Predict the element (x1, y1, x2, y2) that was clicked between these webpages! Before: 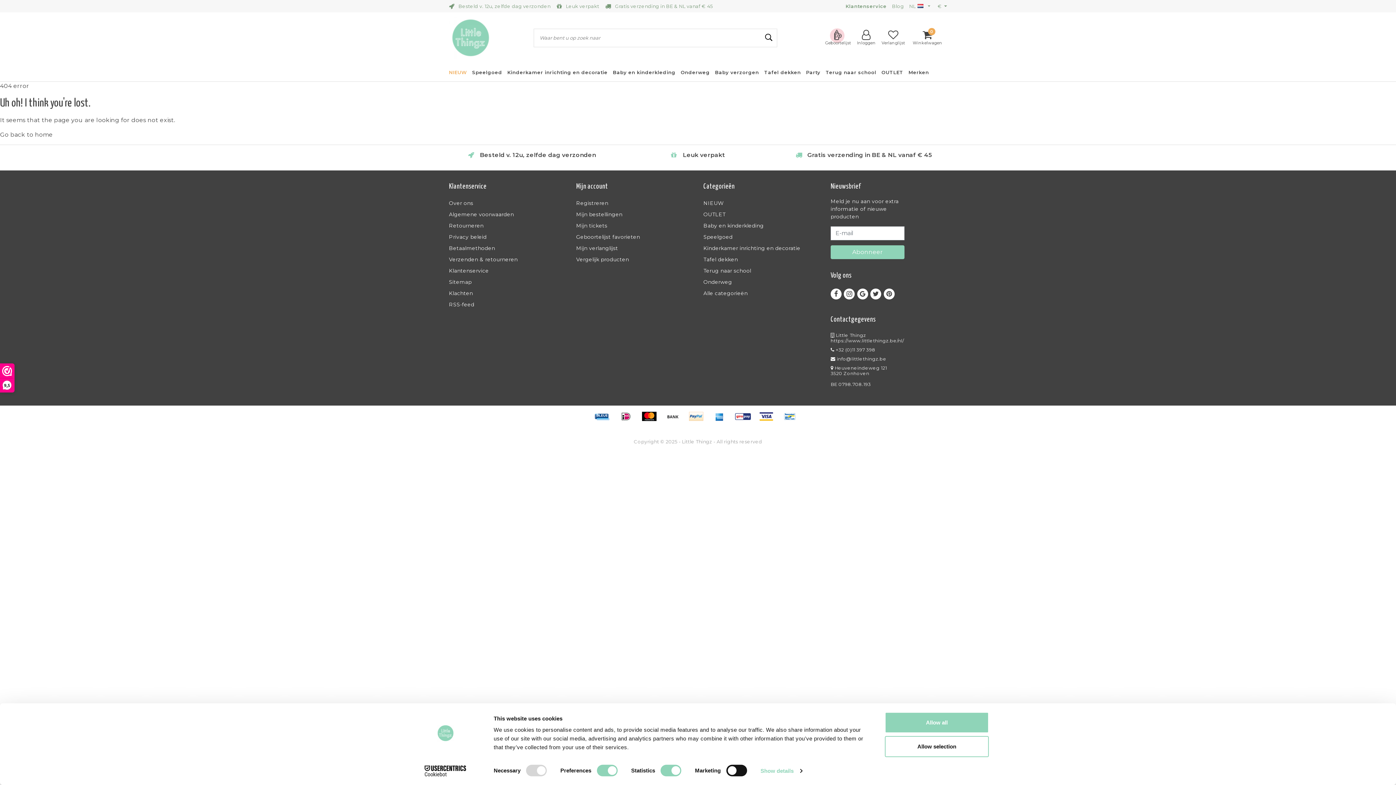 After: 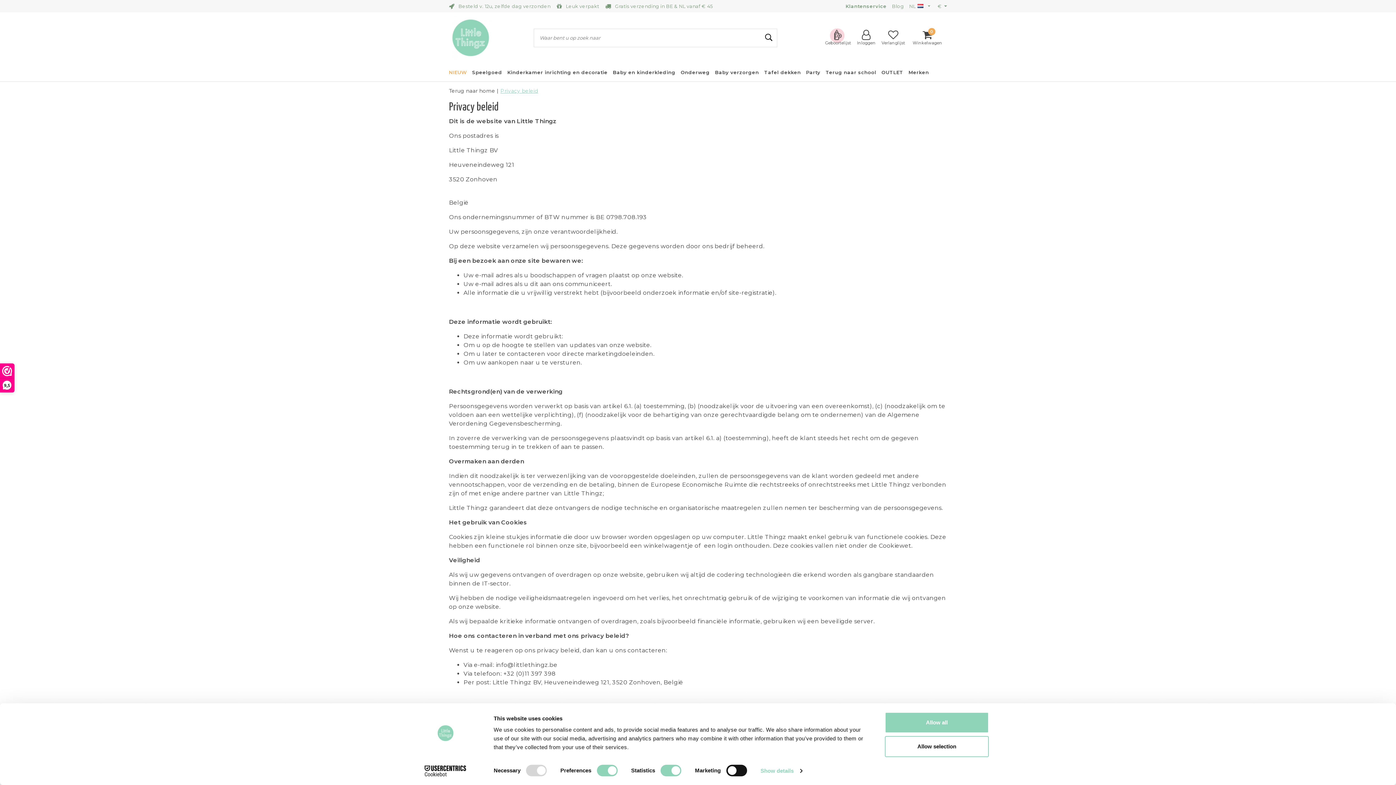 Action: bbox: (449, 231, 486, 242) label: Privacy beleid